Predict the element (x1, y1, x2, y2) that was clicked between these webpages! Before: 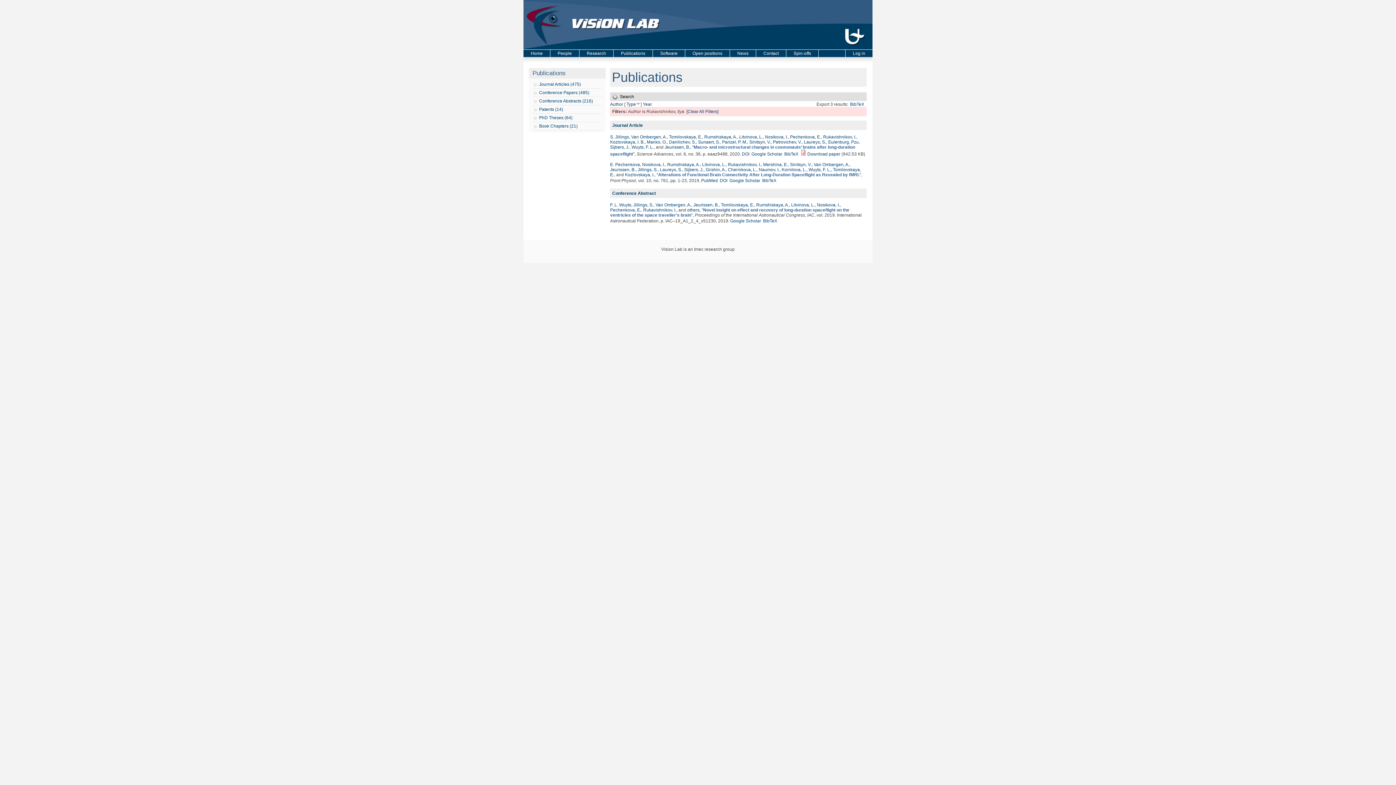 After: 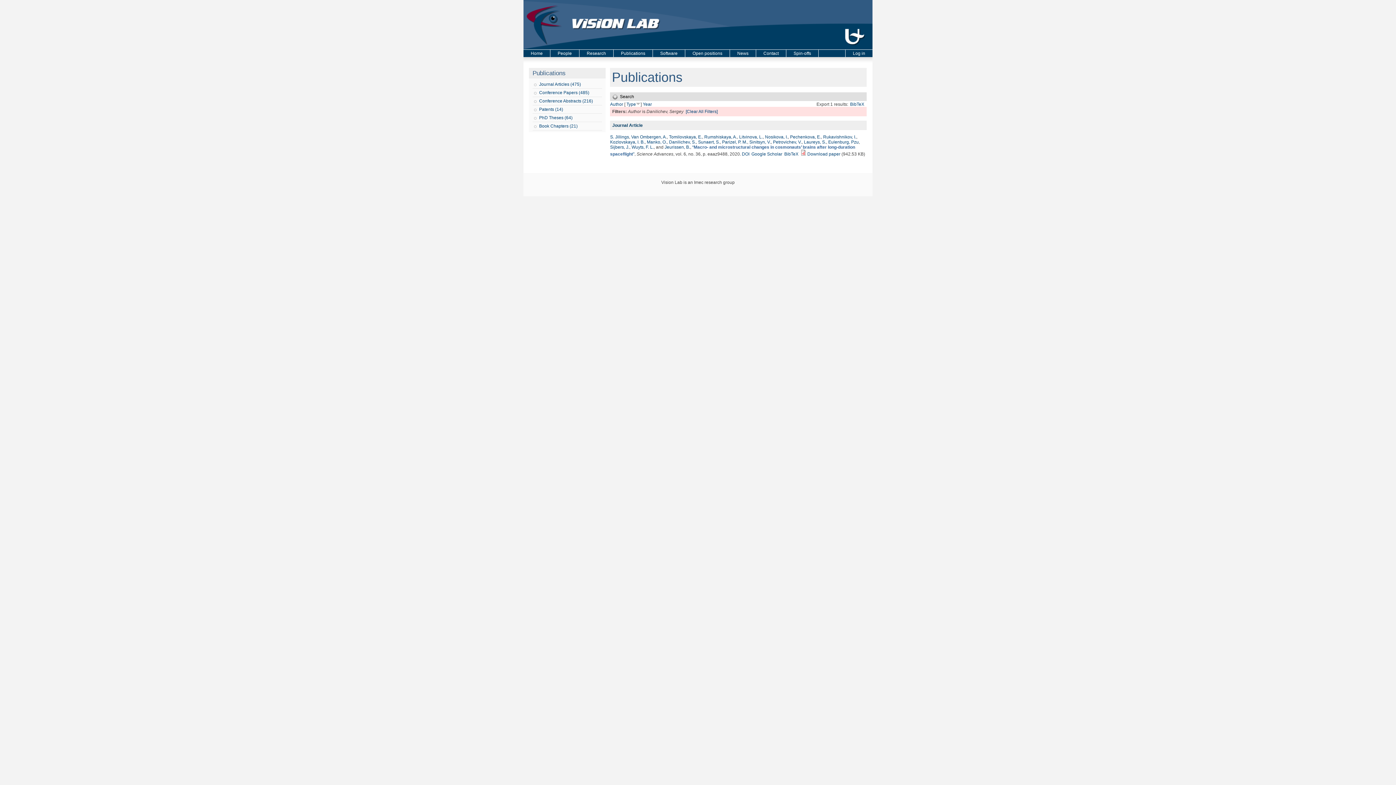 Action: label: Danilichev, S. bbox: (669, 139, 696, 144)